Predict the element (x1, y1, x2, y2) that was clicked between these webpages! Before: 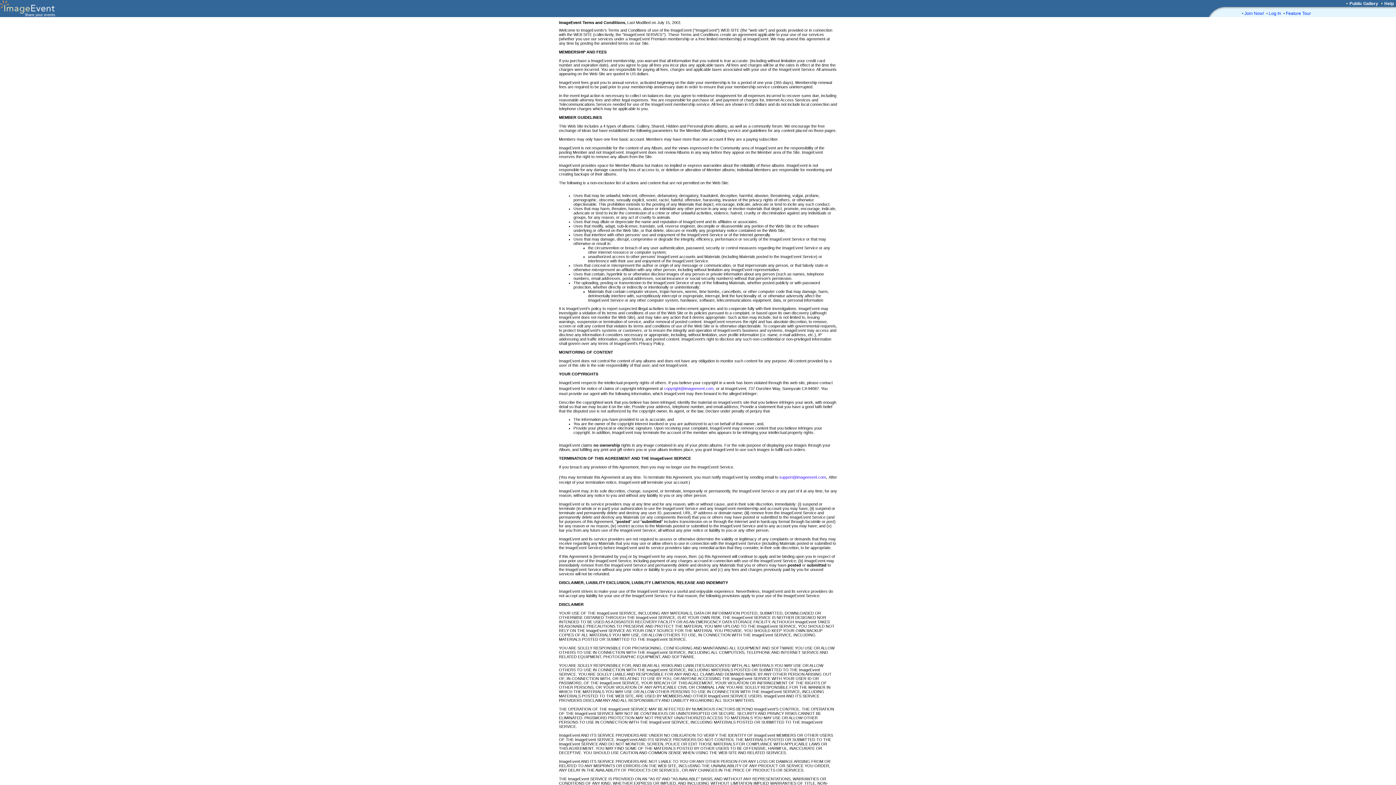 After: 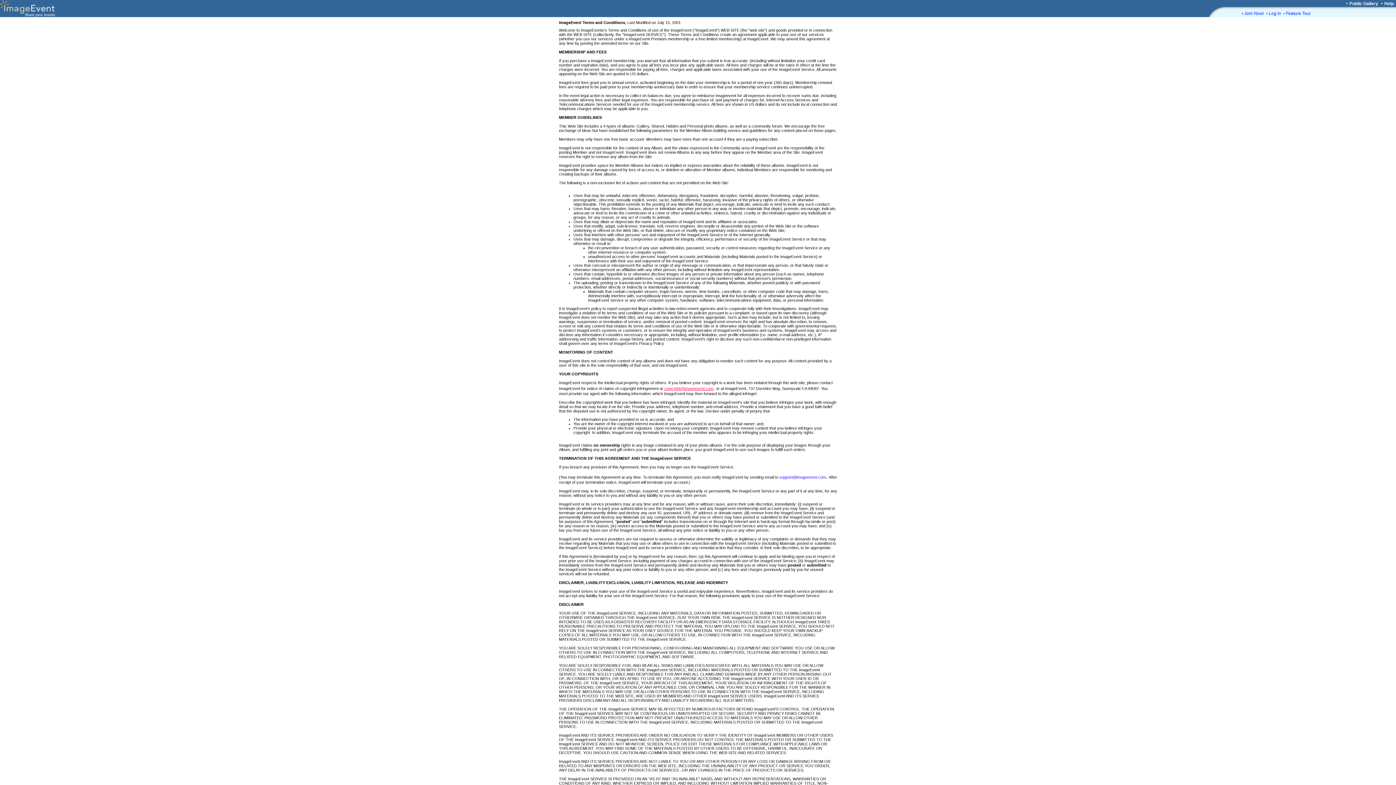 Action: label: copyright@imageevent.com, bbox: (664, 386, 714, 390)